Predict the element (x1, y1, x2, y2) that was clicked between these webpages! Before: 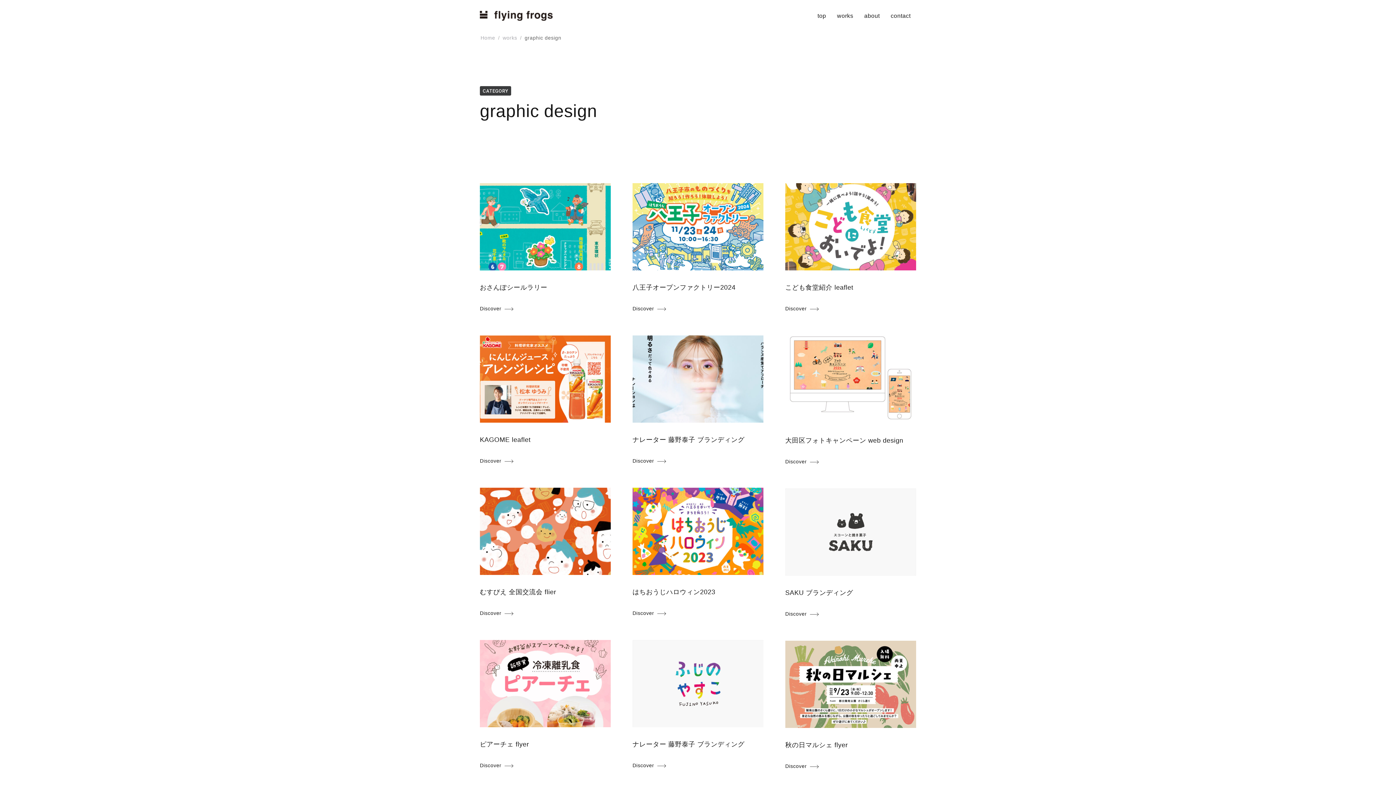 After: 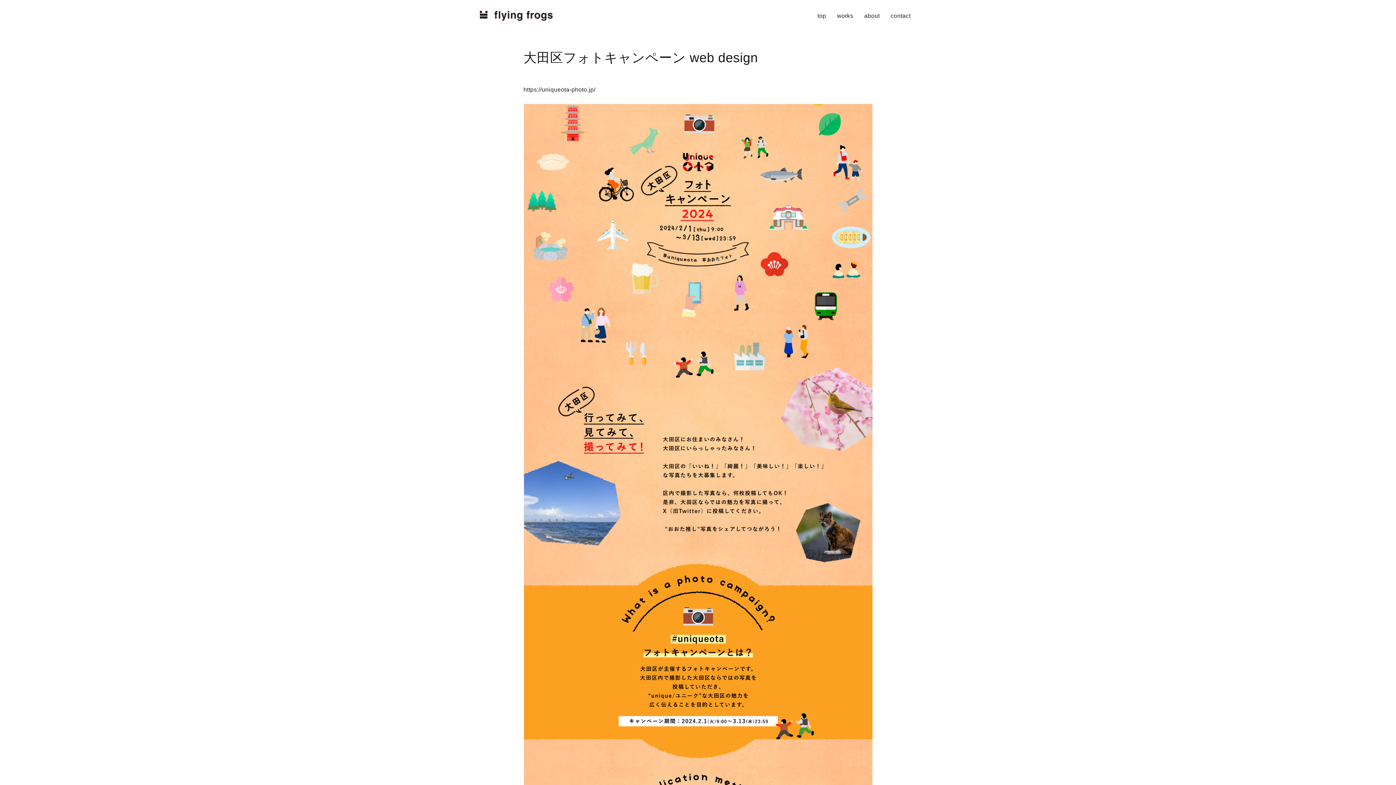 Action: label: 大田区フォトキャンペーン web design bbox: (785, 437, 903, 444)